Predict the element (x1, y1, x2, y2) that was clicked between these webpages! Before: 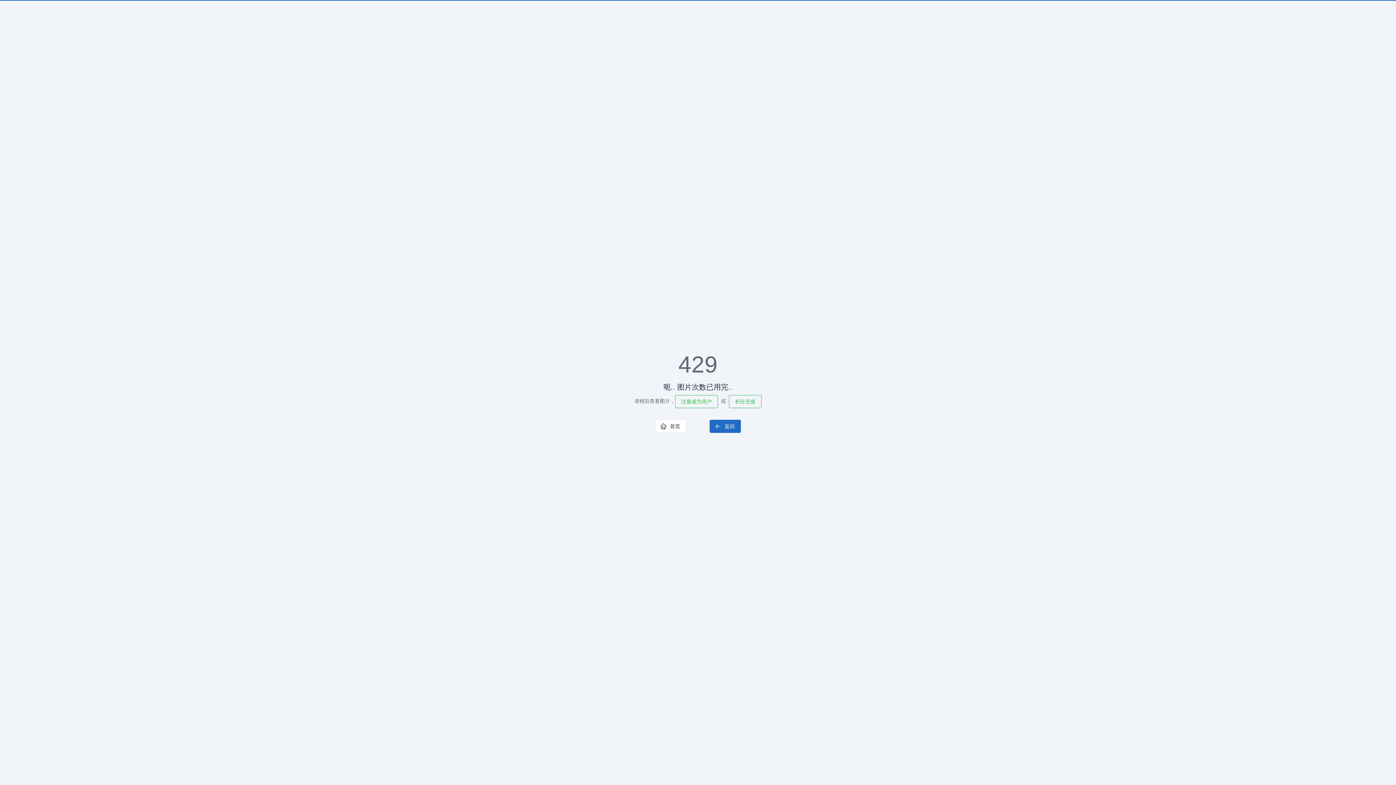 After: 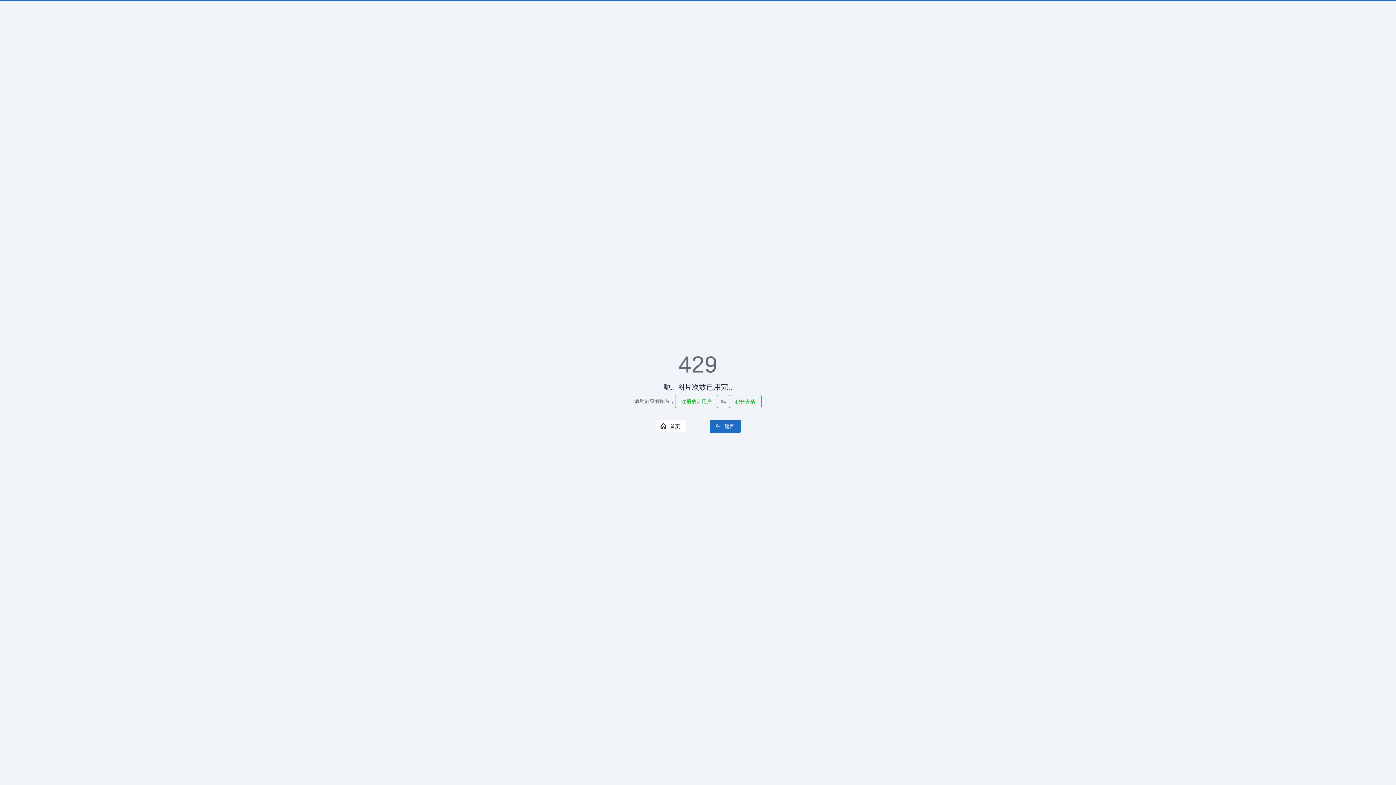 Action: bbox: (675, 395, 718, 408) label: 注册成为用户